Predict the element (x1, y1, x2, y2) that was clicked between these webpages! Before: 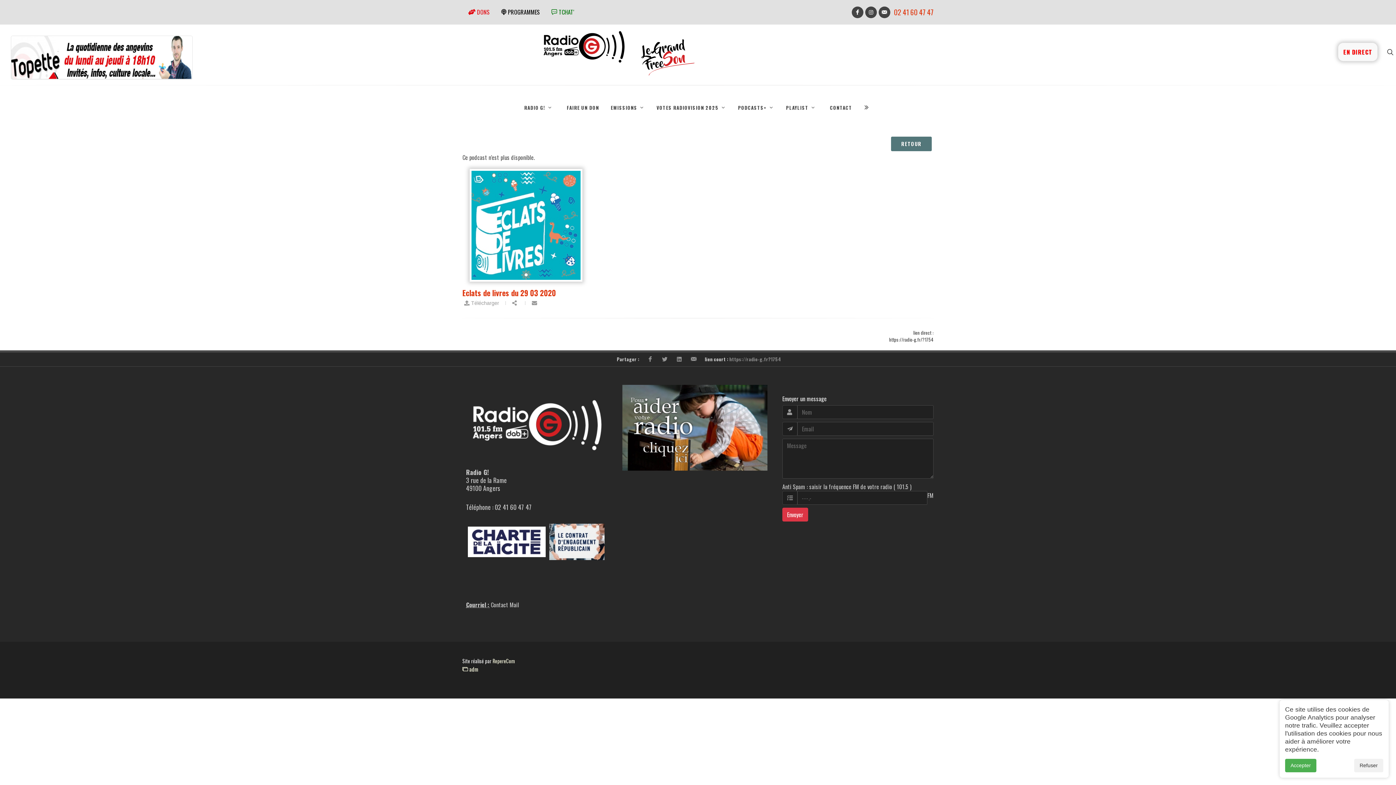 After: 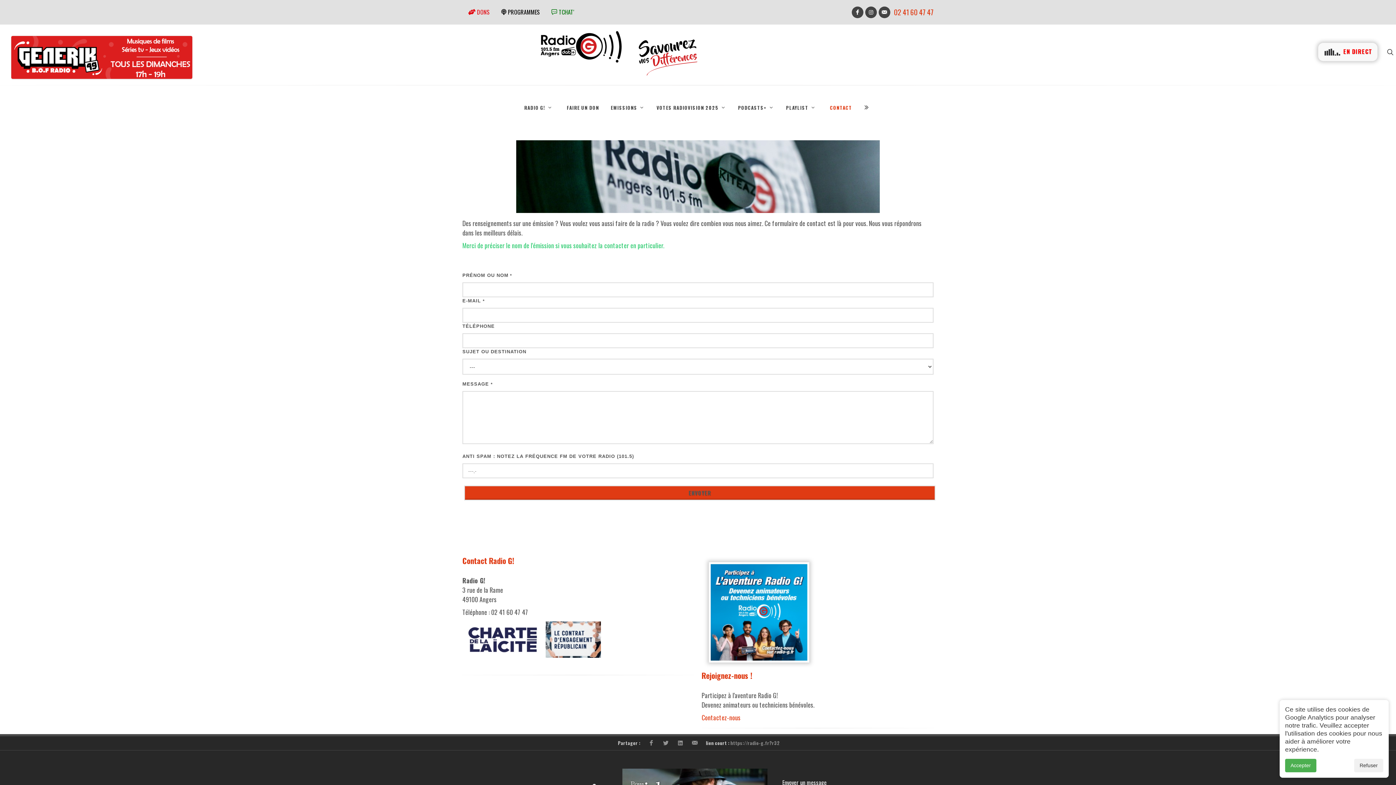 Action: label:  Contact Mail bbox: (489, 600, 519, 609)